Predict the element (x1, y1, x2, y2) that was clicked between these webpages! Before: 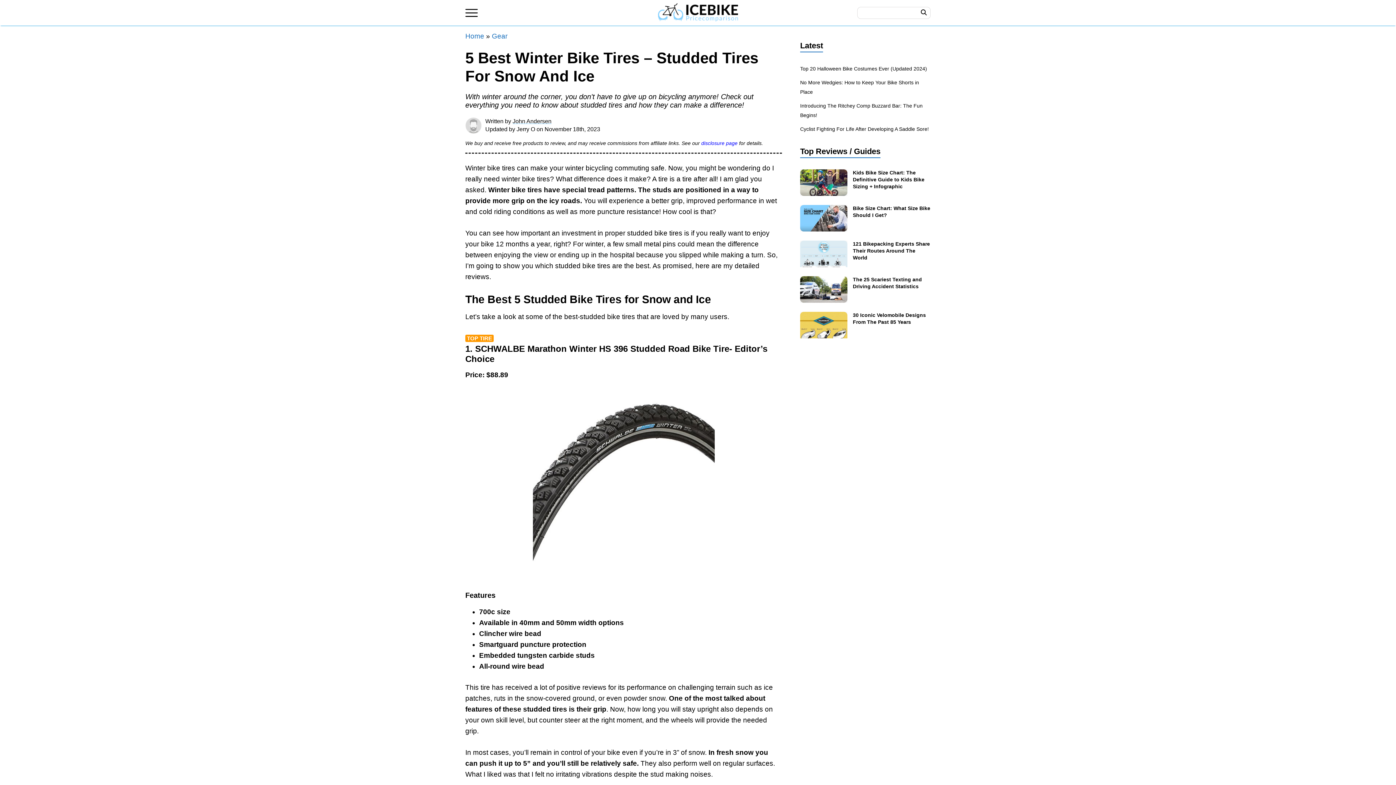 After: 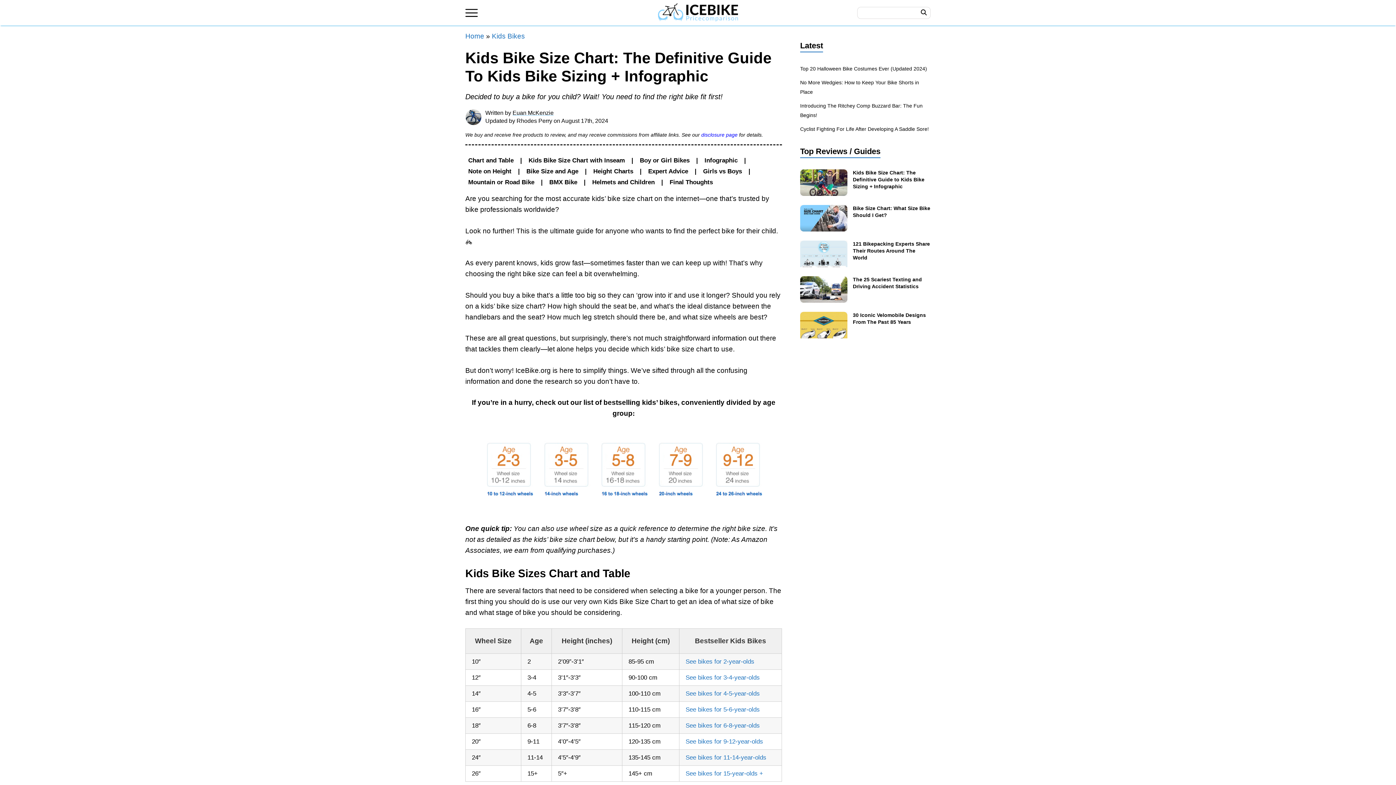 Action: bbox: (800, 169, 847, 196)